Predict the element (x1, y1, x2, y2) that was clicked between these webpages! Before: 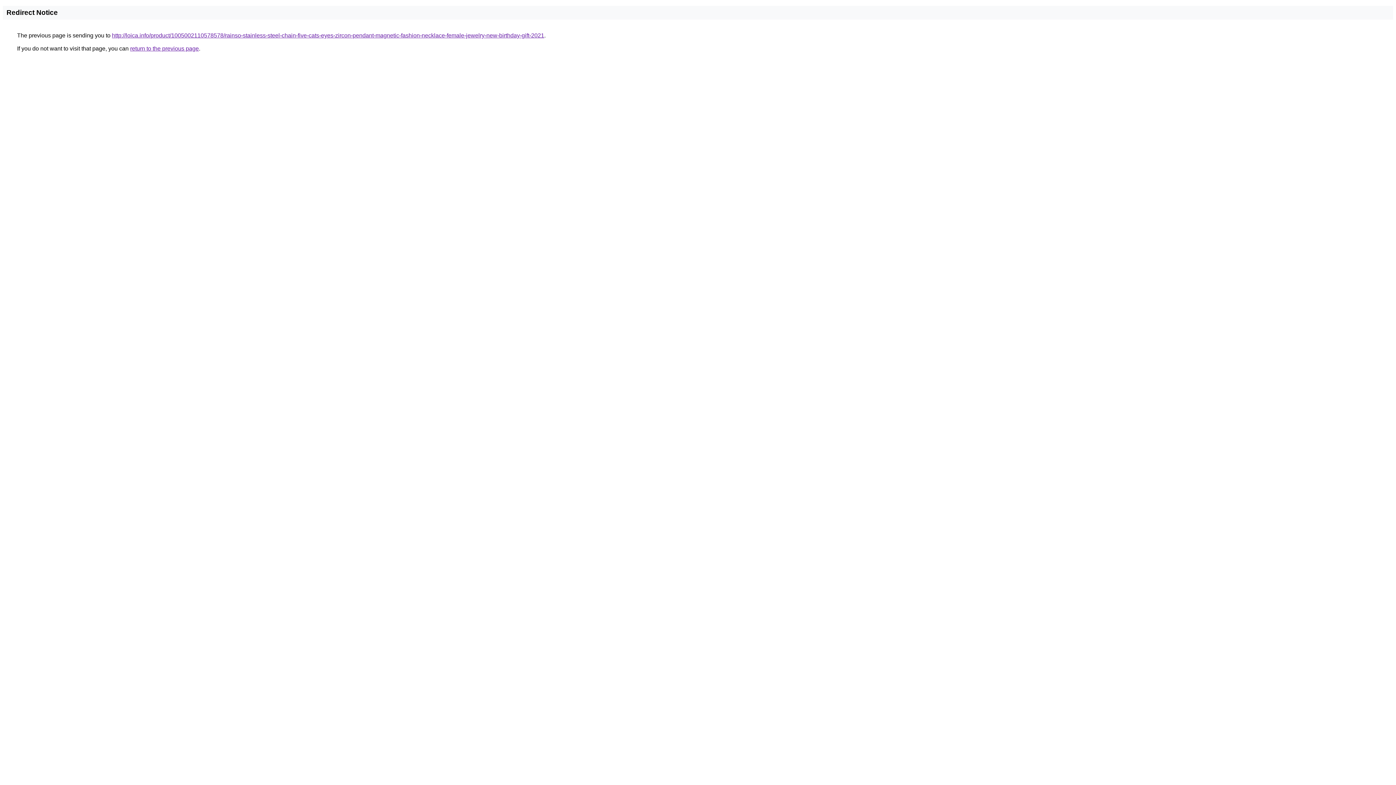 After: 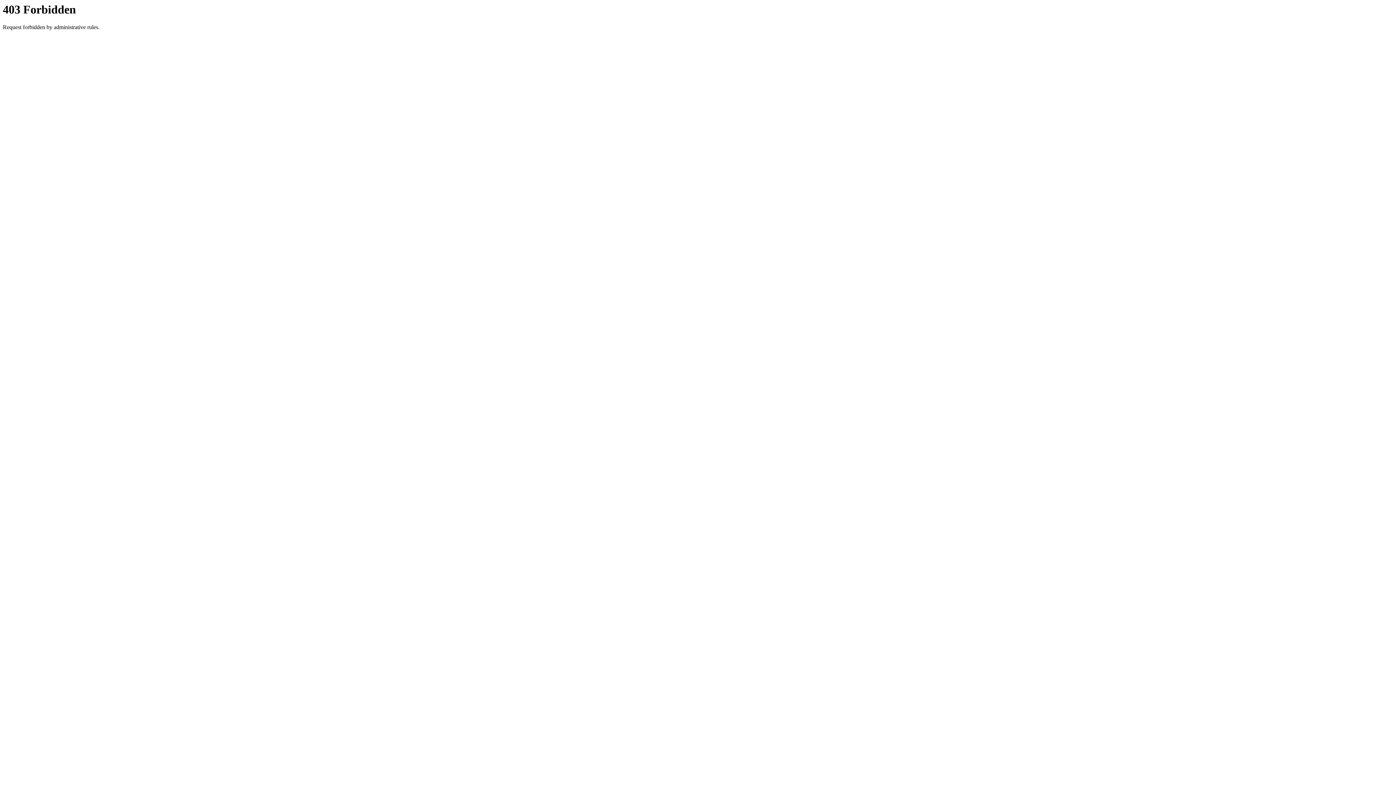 Action: label: http://loica.info/product/1005002110578578/rainso-stainless-steel-chain-five-cats-eyes-zircon-pendant-magnetic-fashion-necklace-female-jewelry-new-birthday-gift-2021 bbox: (112, 32, 544, 38)